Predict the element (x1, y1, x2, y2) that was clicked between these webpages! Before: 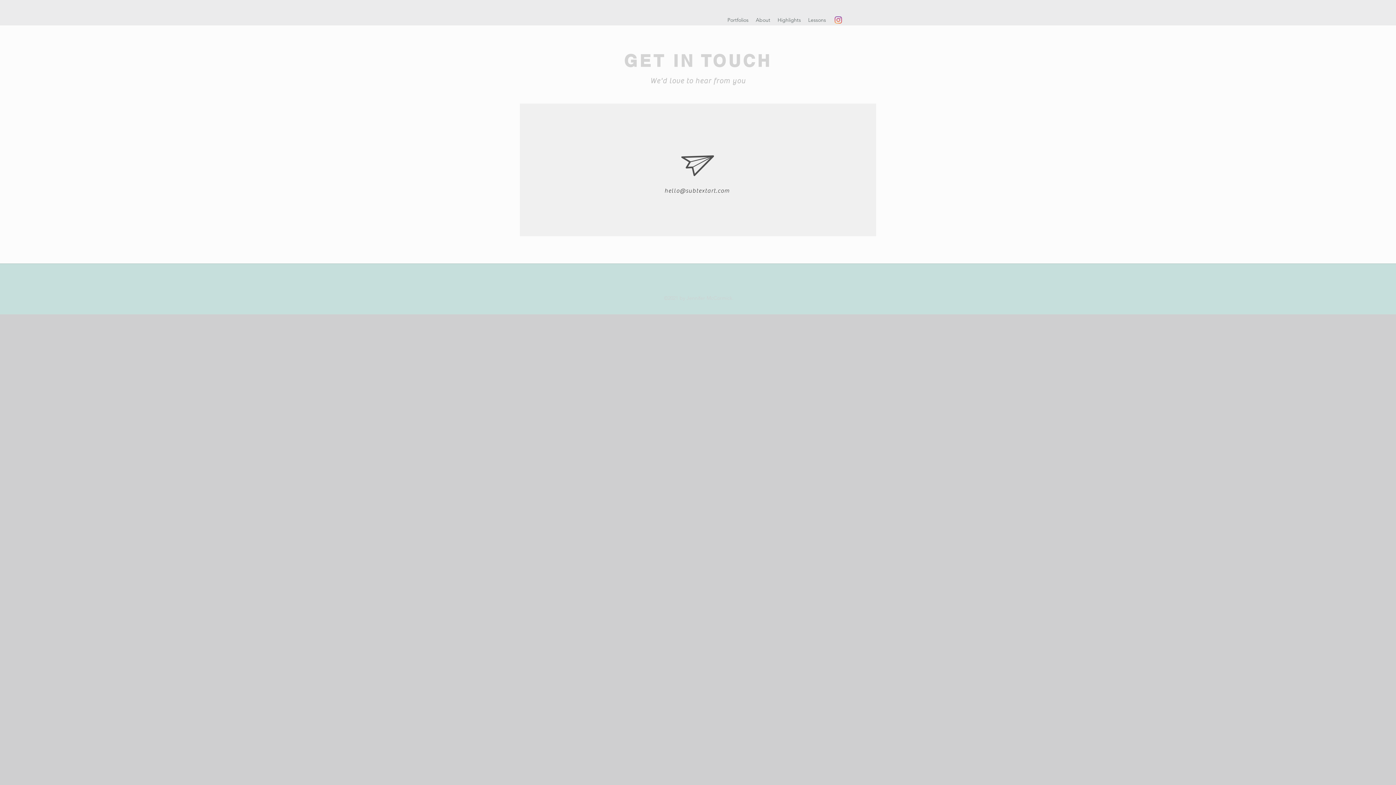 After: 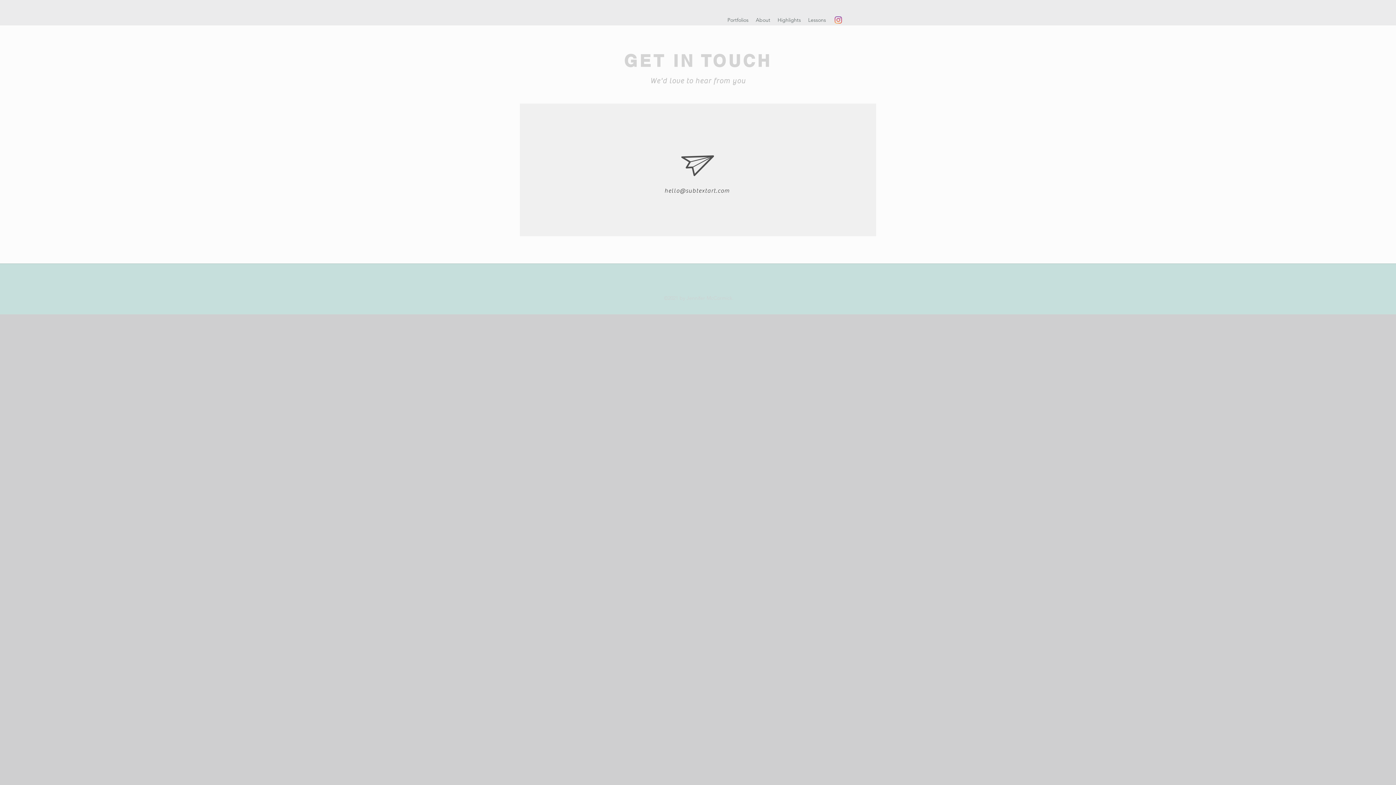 Action: label: hello@subtextart.com bbox: (664, 187, 729, 194)